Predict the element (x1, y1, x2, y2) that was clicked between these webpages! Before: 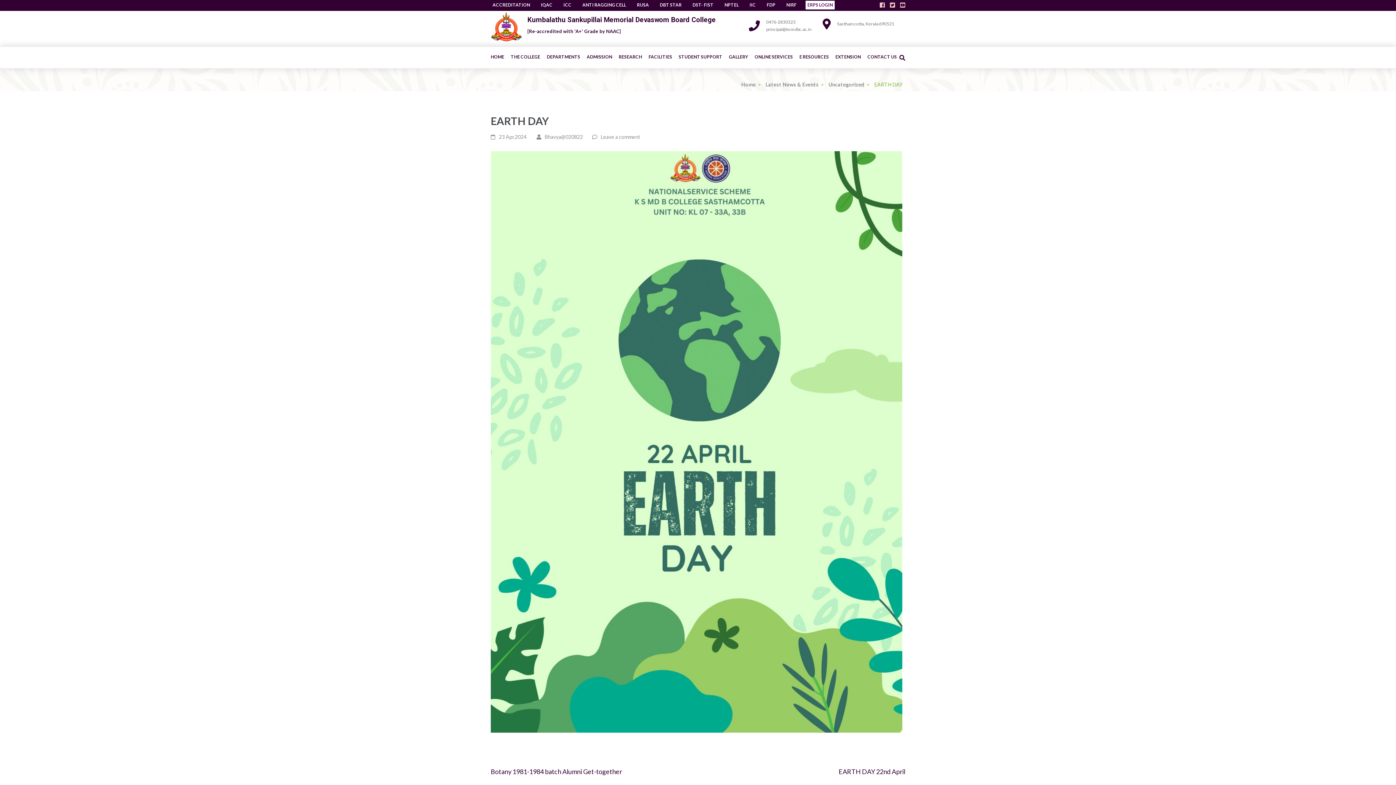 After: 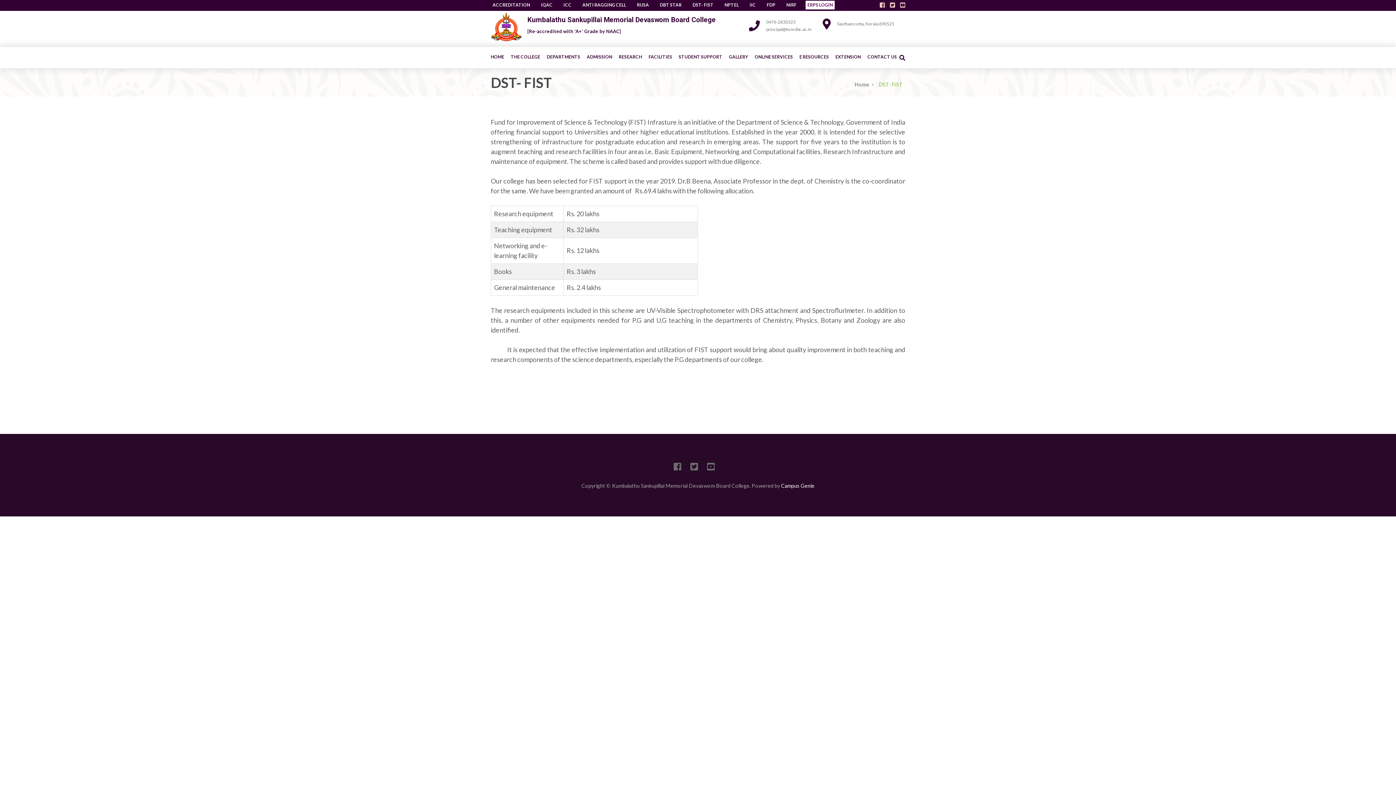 Action: label: DST- FIST bbox: (690, 0, 715, 9)